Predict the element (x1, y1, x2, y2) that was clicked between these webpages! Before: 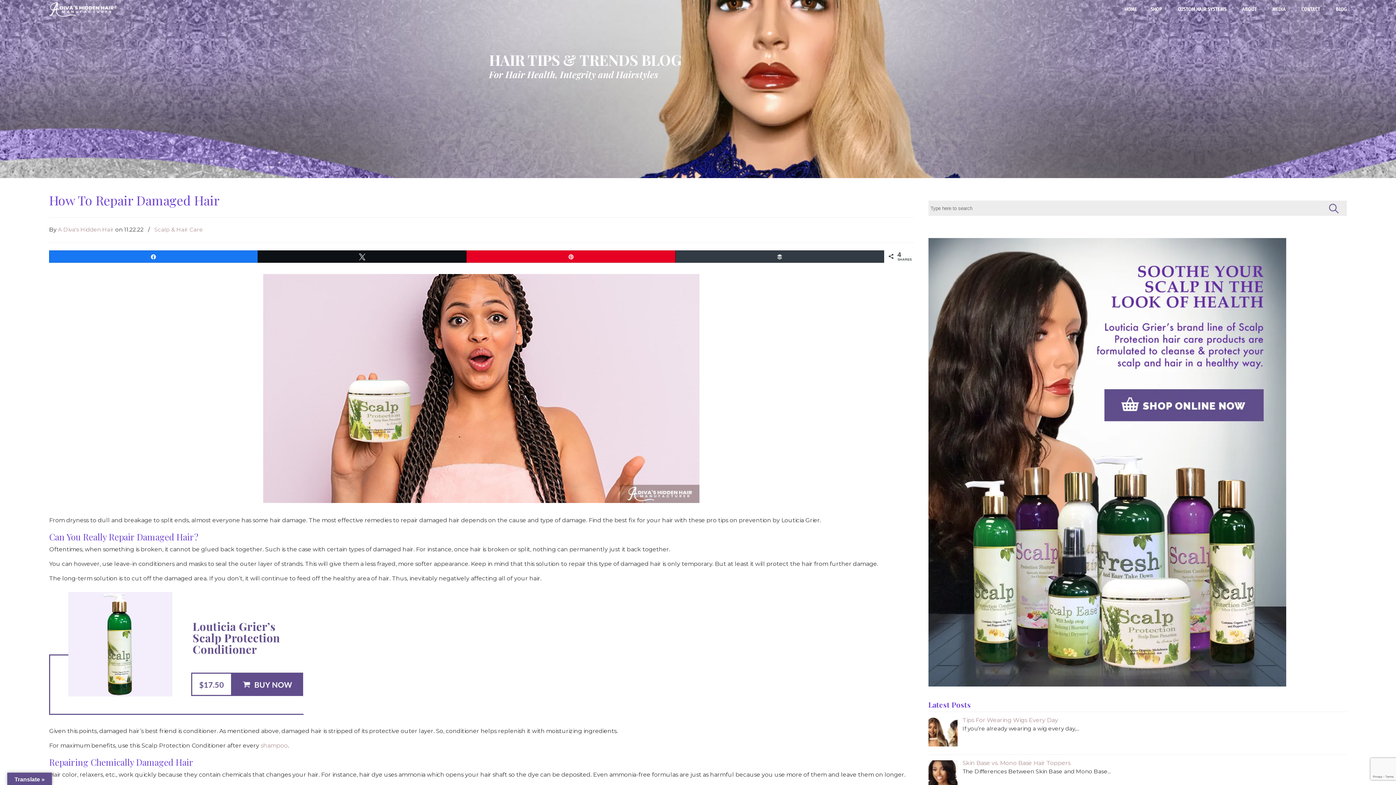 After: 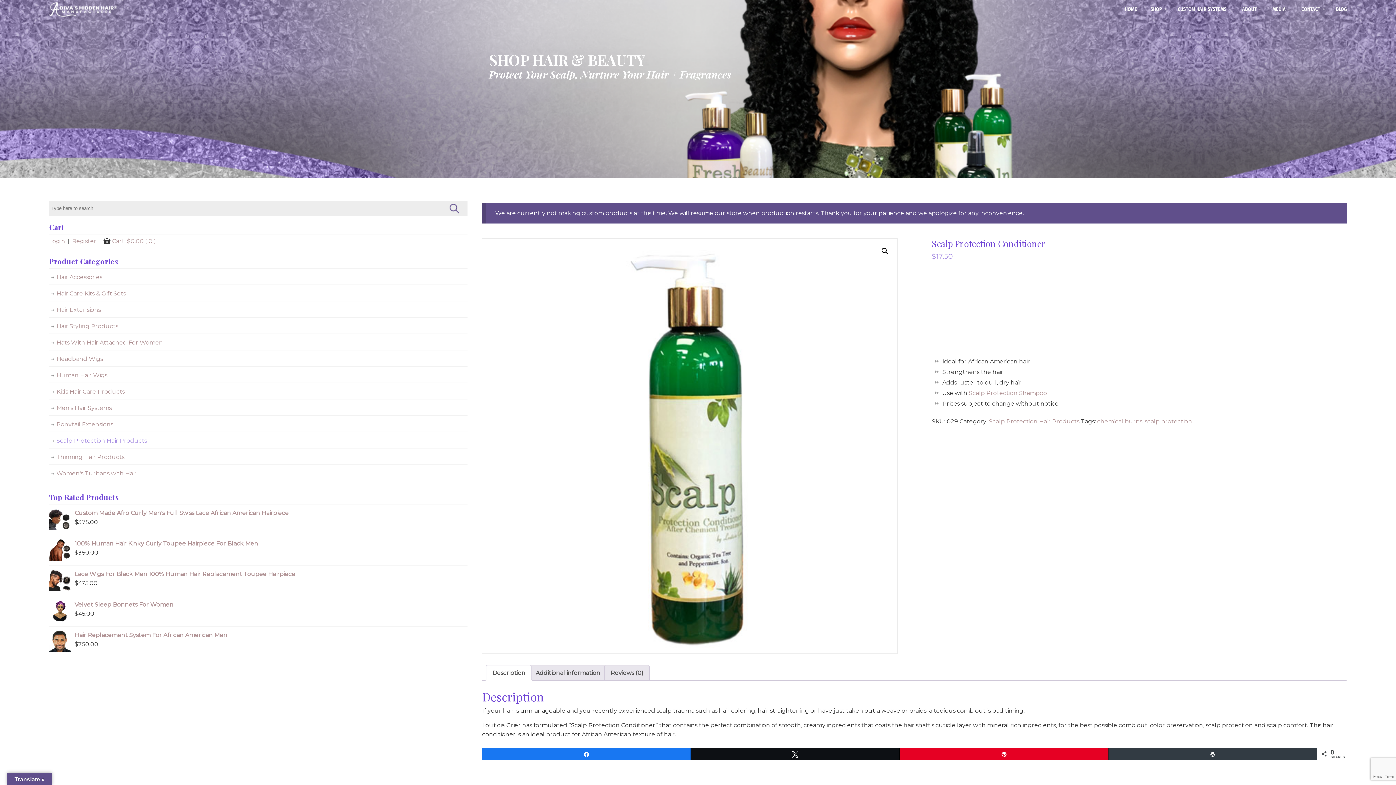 Action: bbox: (49, 709, 303, 716)